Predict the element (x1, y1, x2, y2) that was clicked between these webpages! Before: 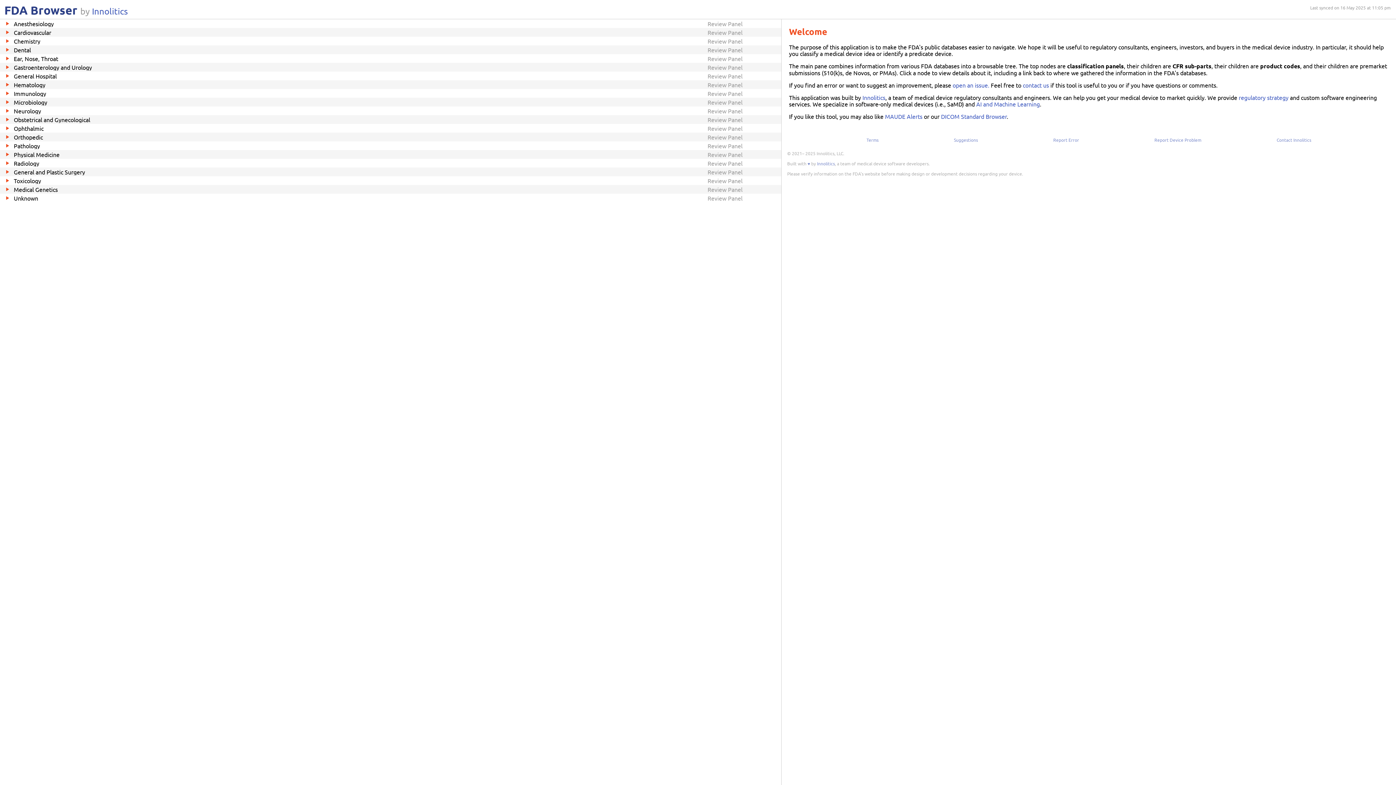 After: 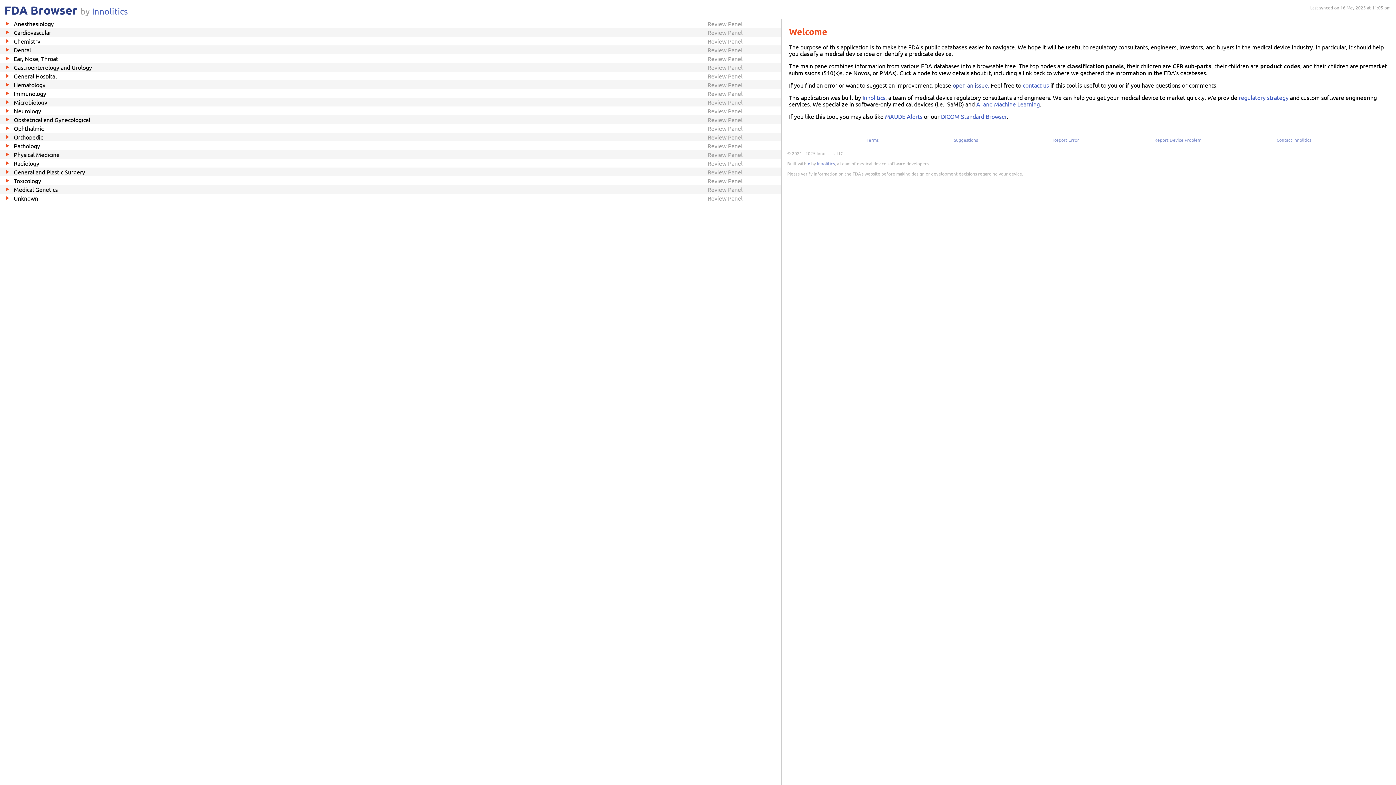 Action: label: open an issue. bbox: (952, 81, 989, 88)